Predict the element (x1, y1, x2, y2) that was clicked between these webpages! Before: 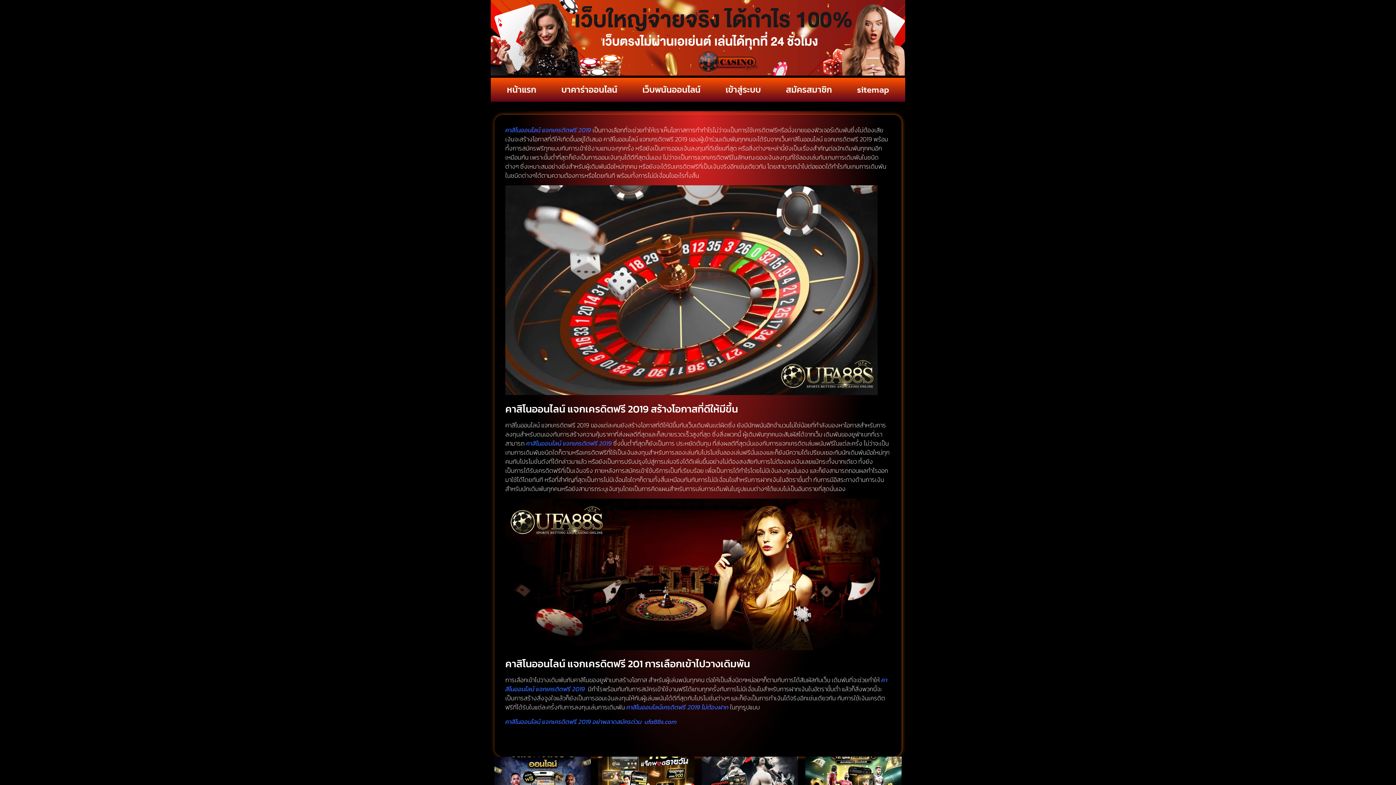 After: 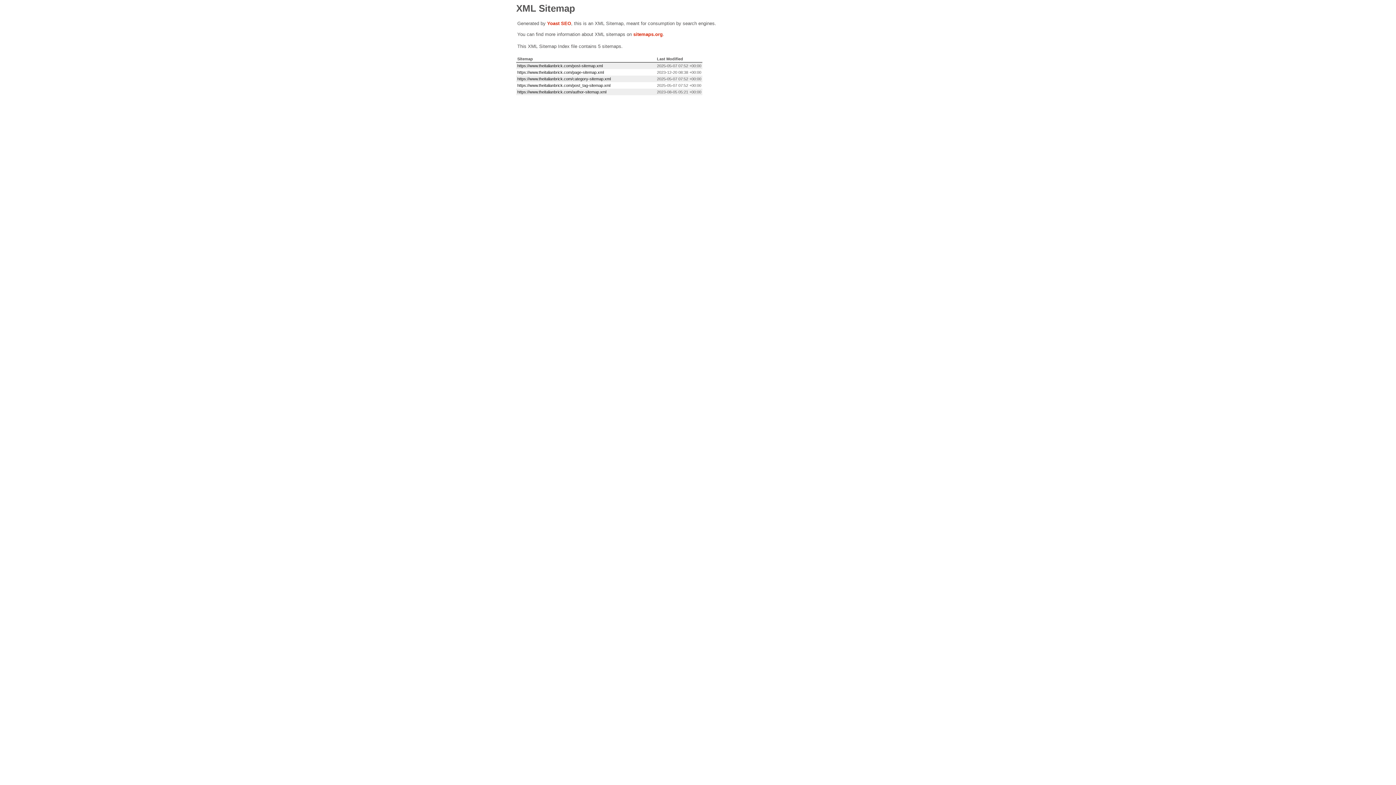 Action: label: sitemap bbox: (844, 81, 901, 98)